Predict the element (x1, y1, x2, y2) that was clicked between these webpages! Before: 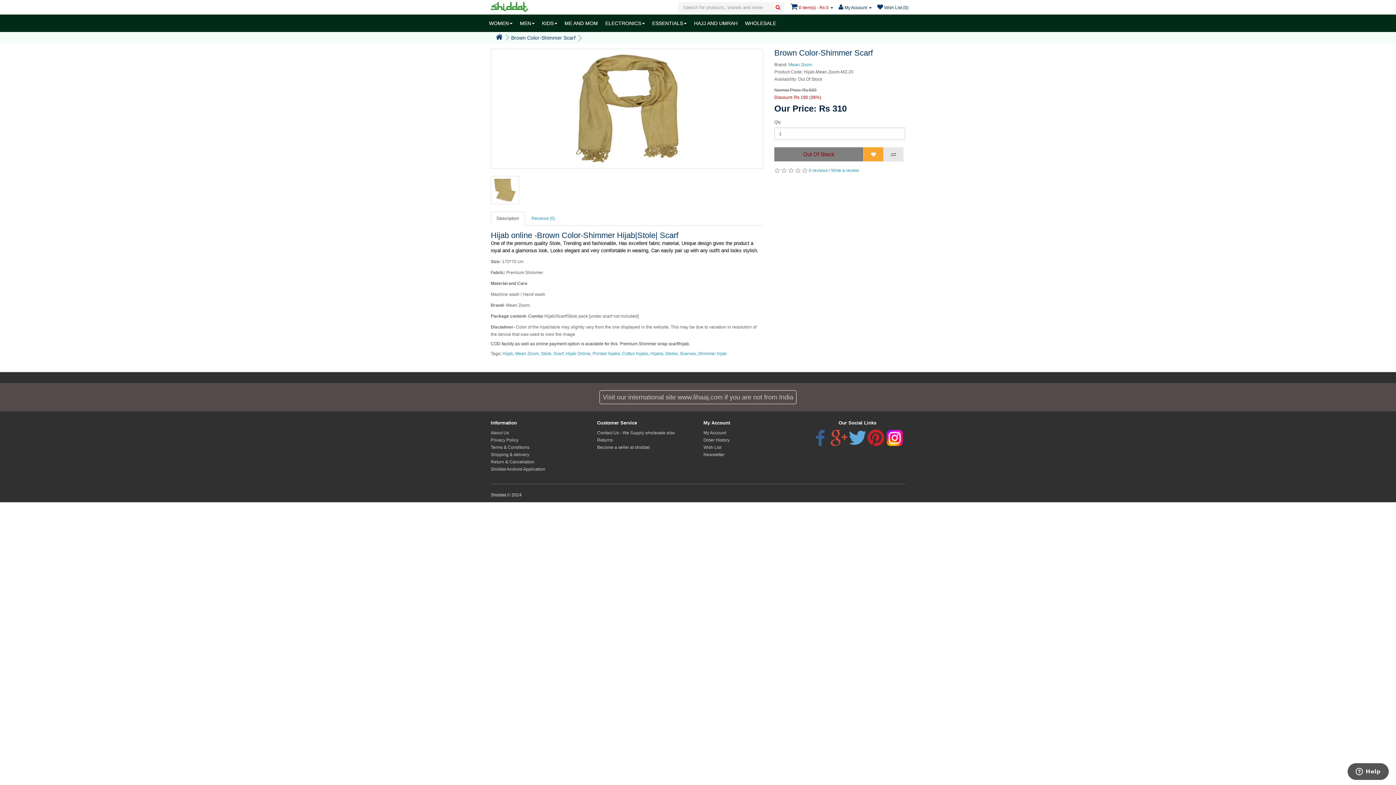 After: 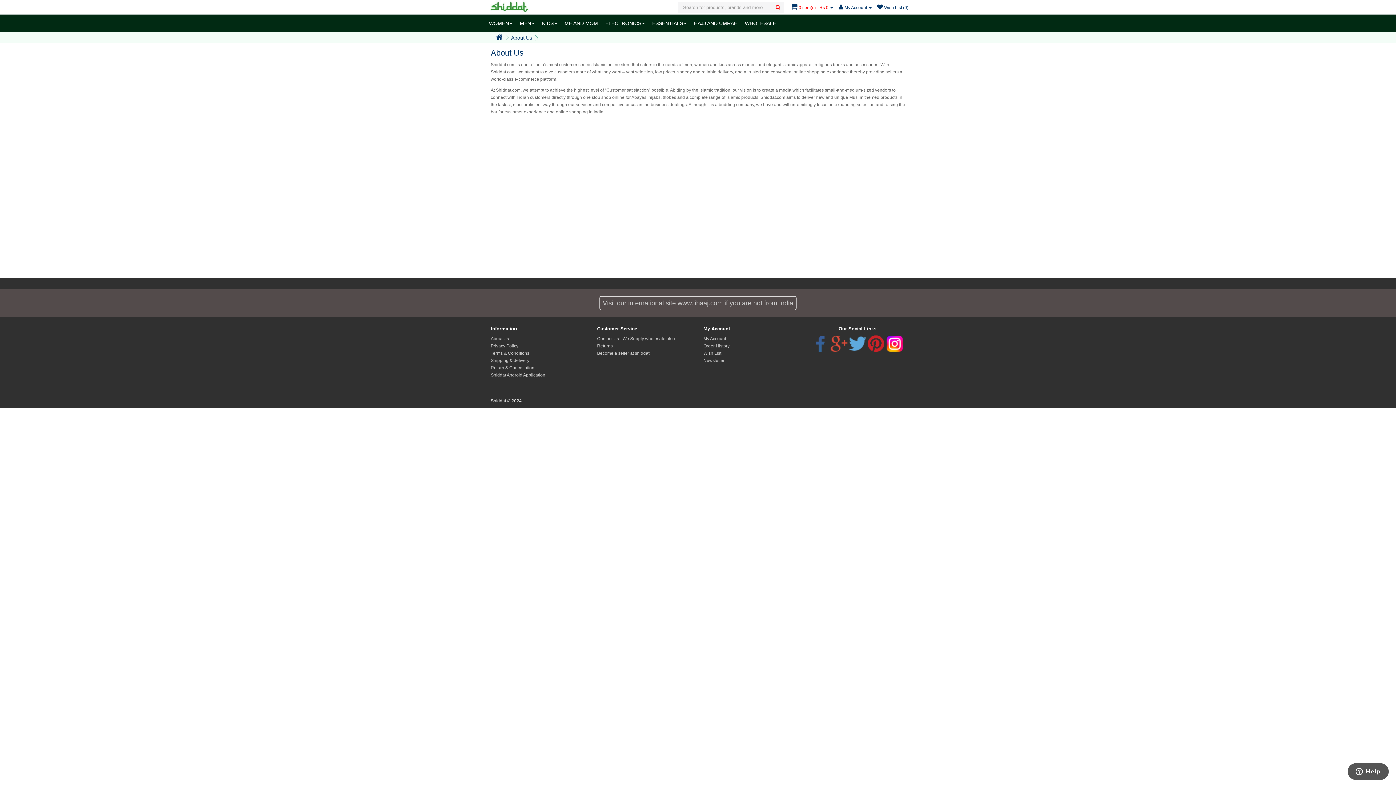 Action: bbox: (490, 430, 509, 435) label: About Us